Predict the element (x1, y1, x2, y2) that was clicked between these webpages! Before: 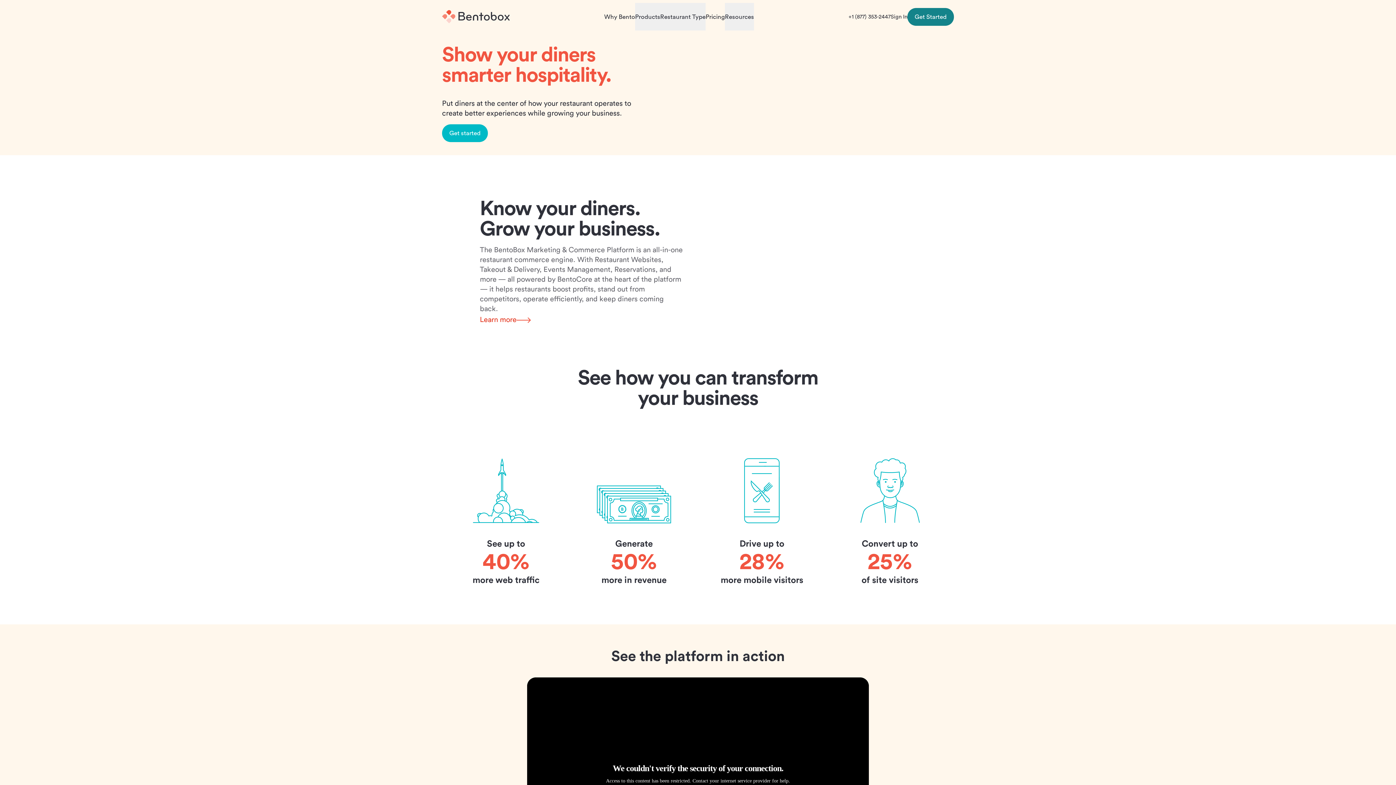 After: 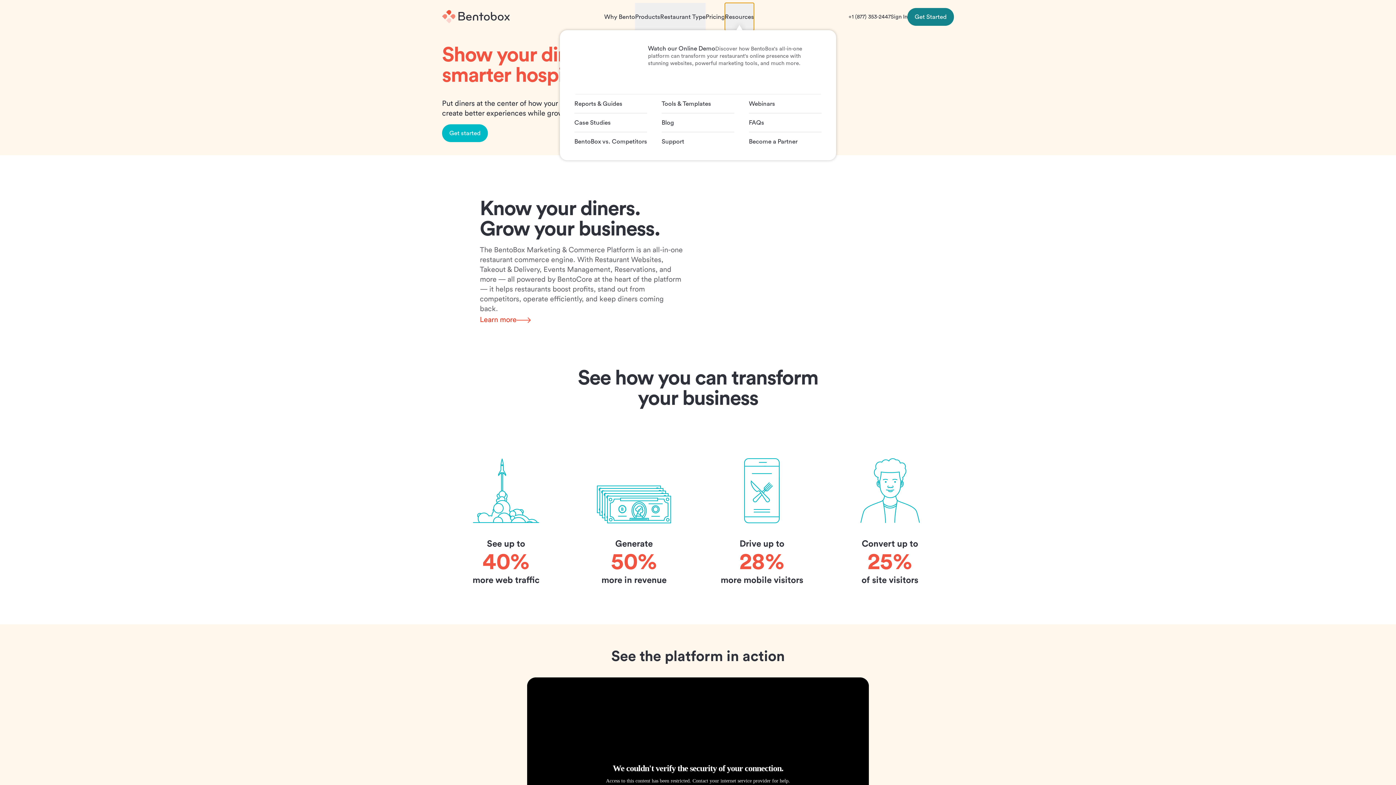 Action: bbox: (725, 2, 754, 30) label: Resources